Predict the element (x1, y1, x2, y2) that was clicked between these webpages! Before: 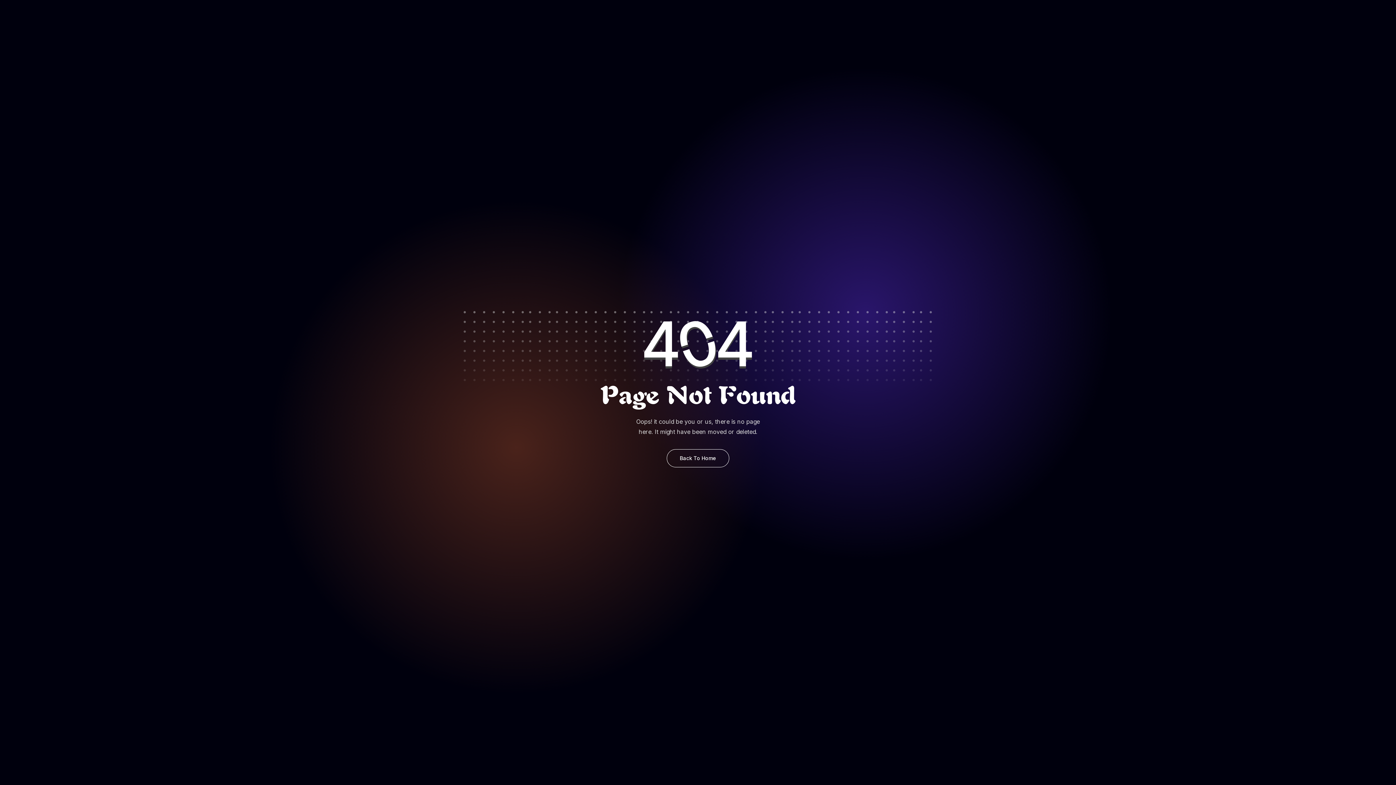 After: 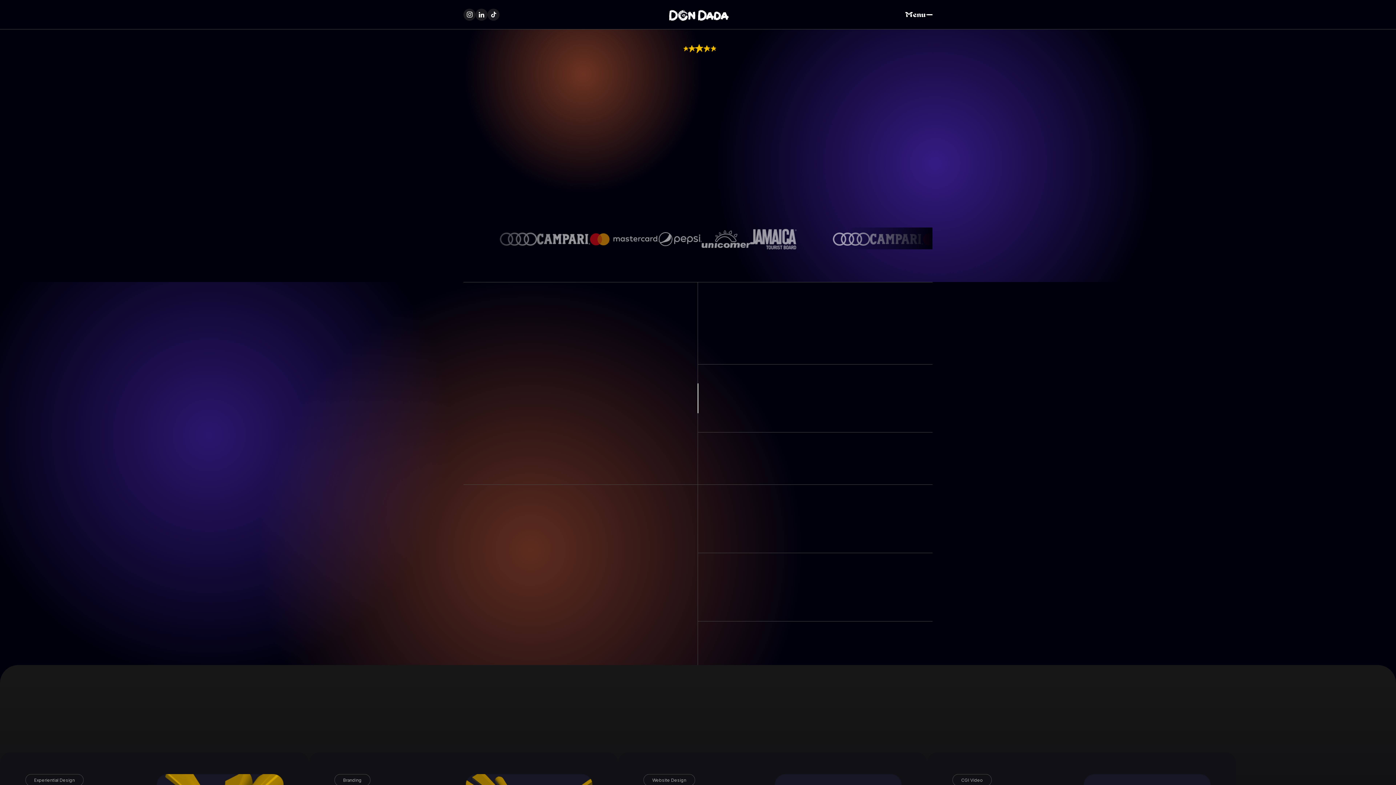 Action: bbox: (666, 449, 729, 467) label: Back To Home